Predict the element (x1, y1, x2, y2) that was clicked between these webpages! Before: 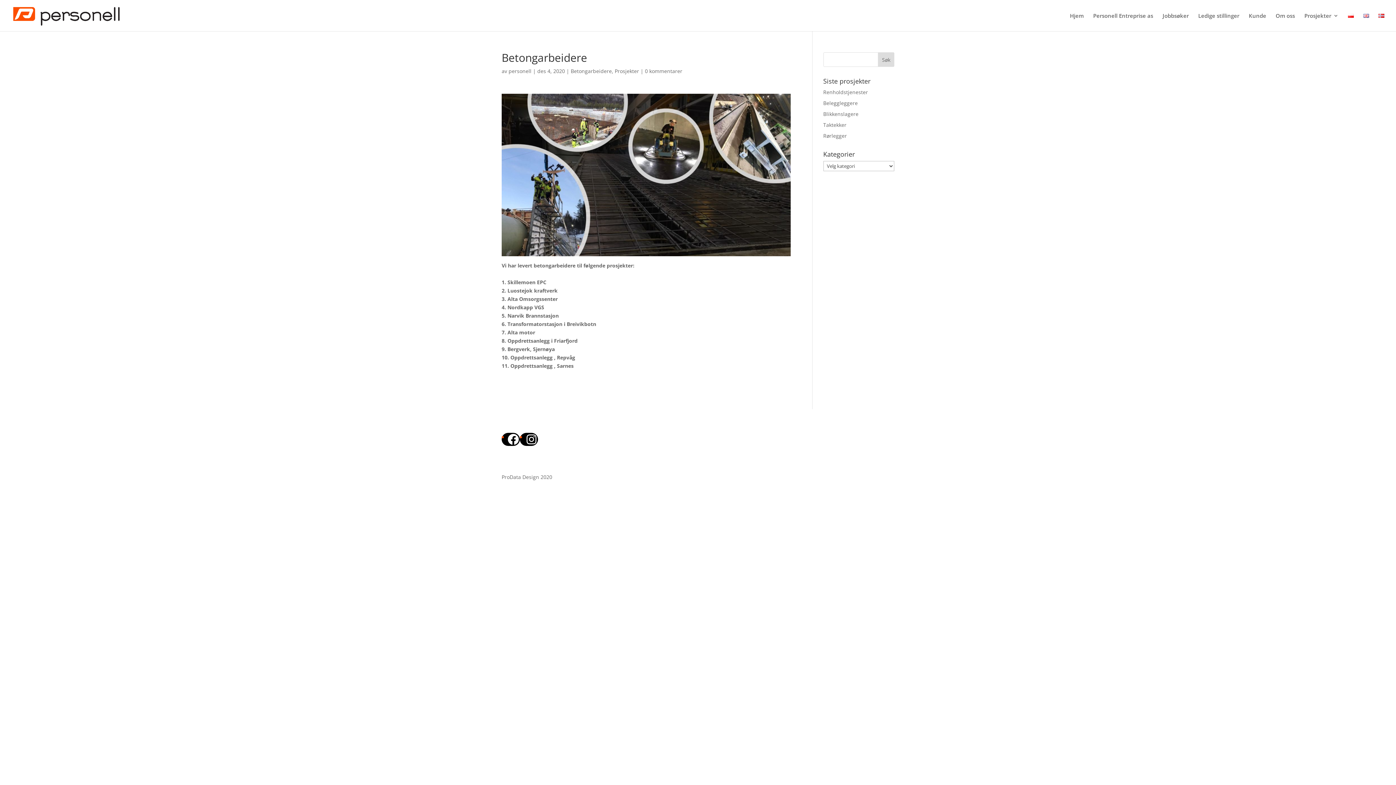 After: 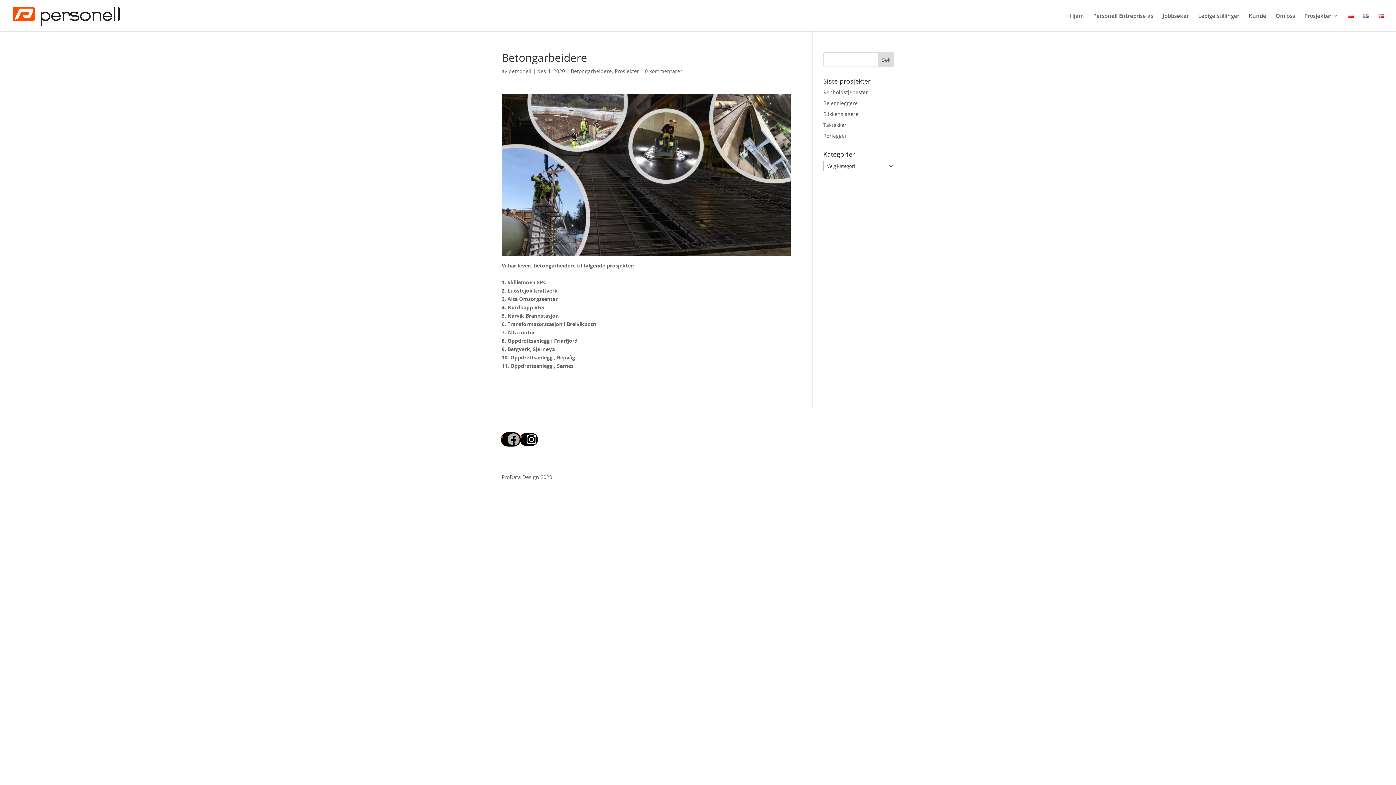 Action: bbox: (506, 433, 520, 446) label: Facebook